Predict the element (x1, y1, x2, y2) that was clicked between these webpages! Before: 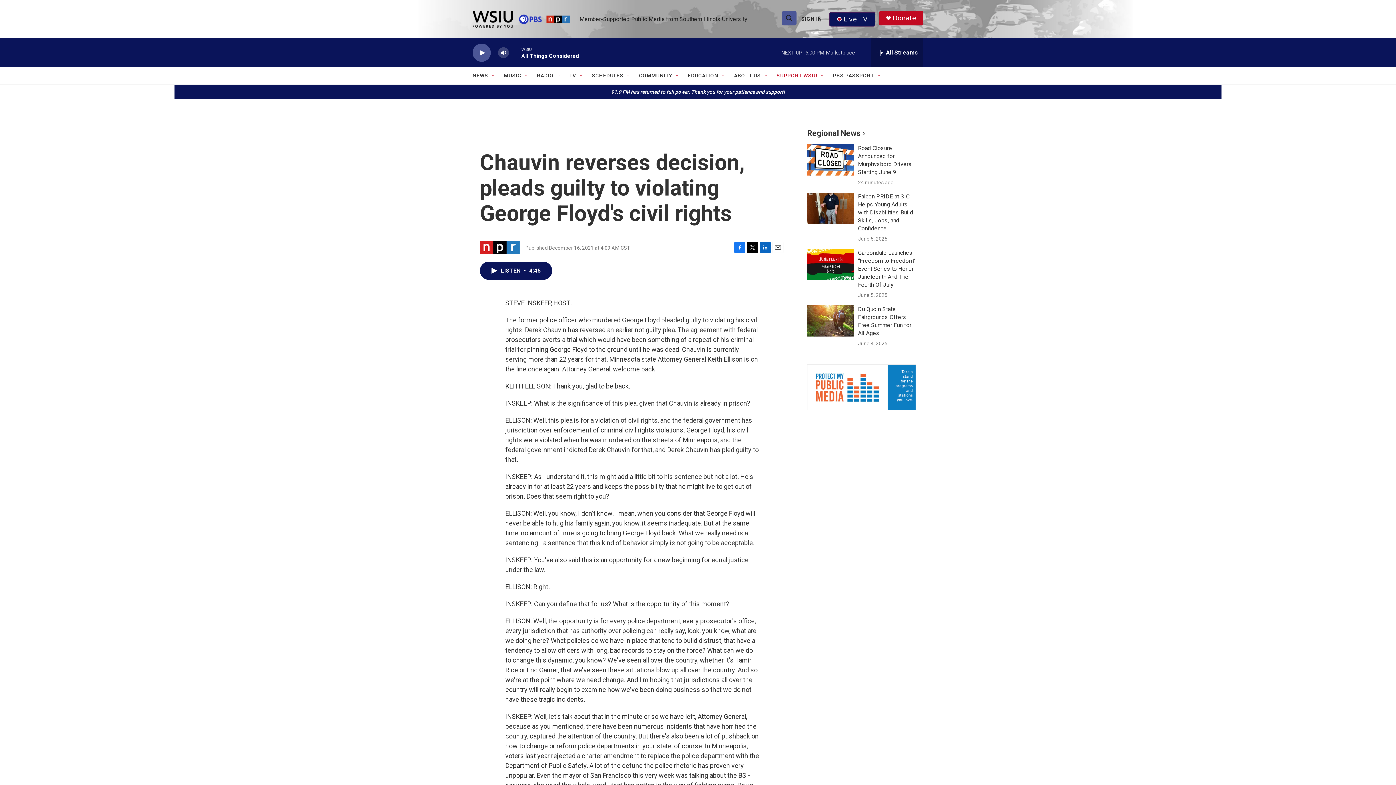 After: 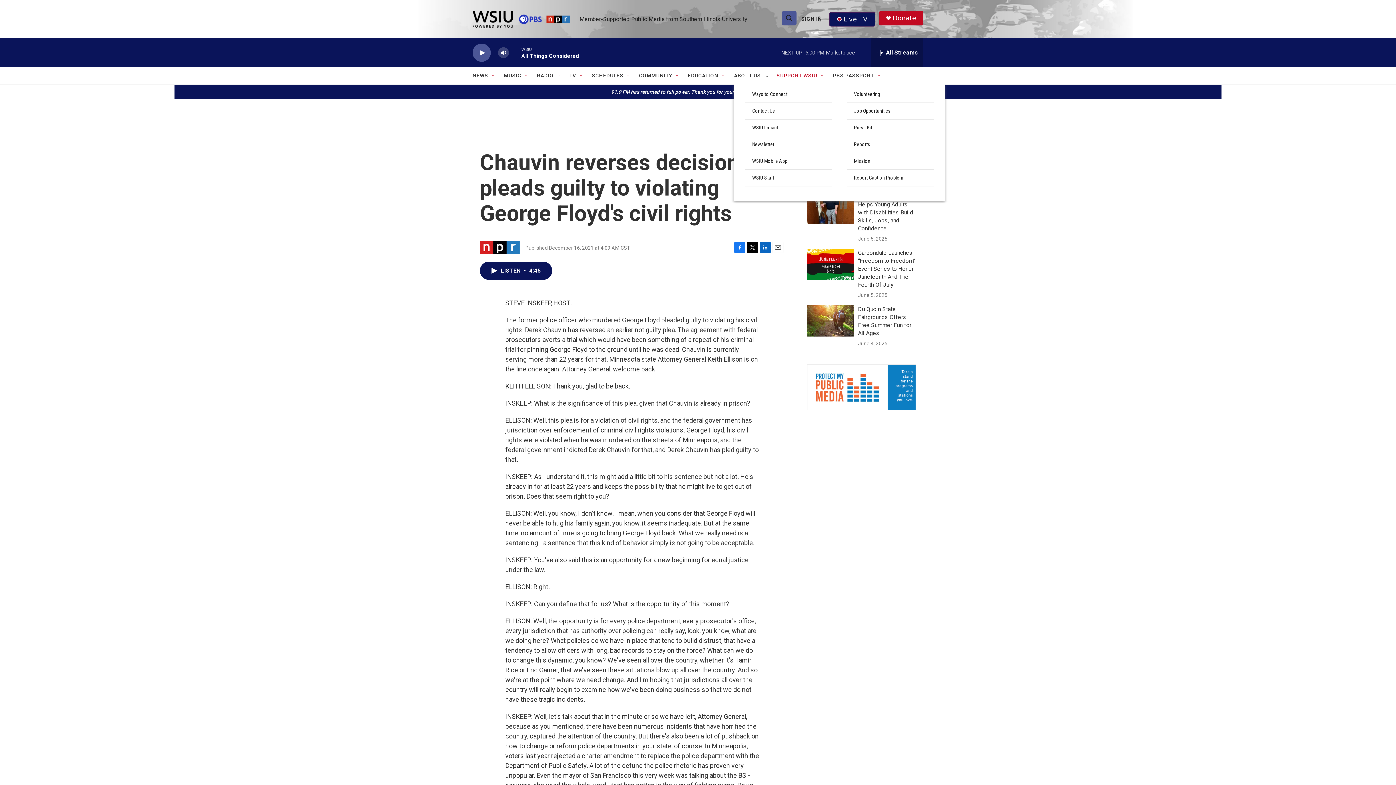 Action: bbox: (763, 72, 769, 78) label: Open Sub Navigation